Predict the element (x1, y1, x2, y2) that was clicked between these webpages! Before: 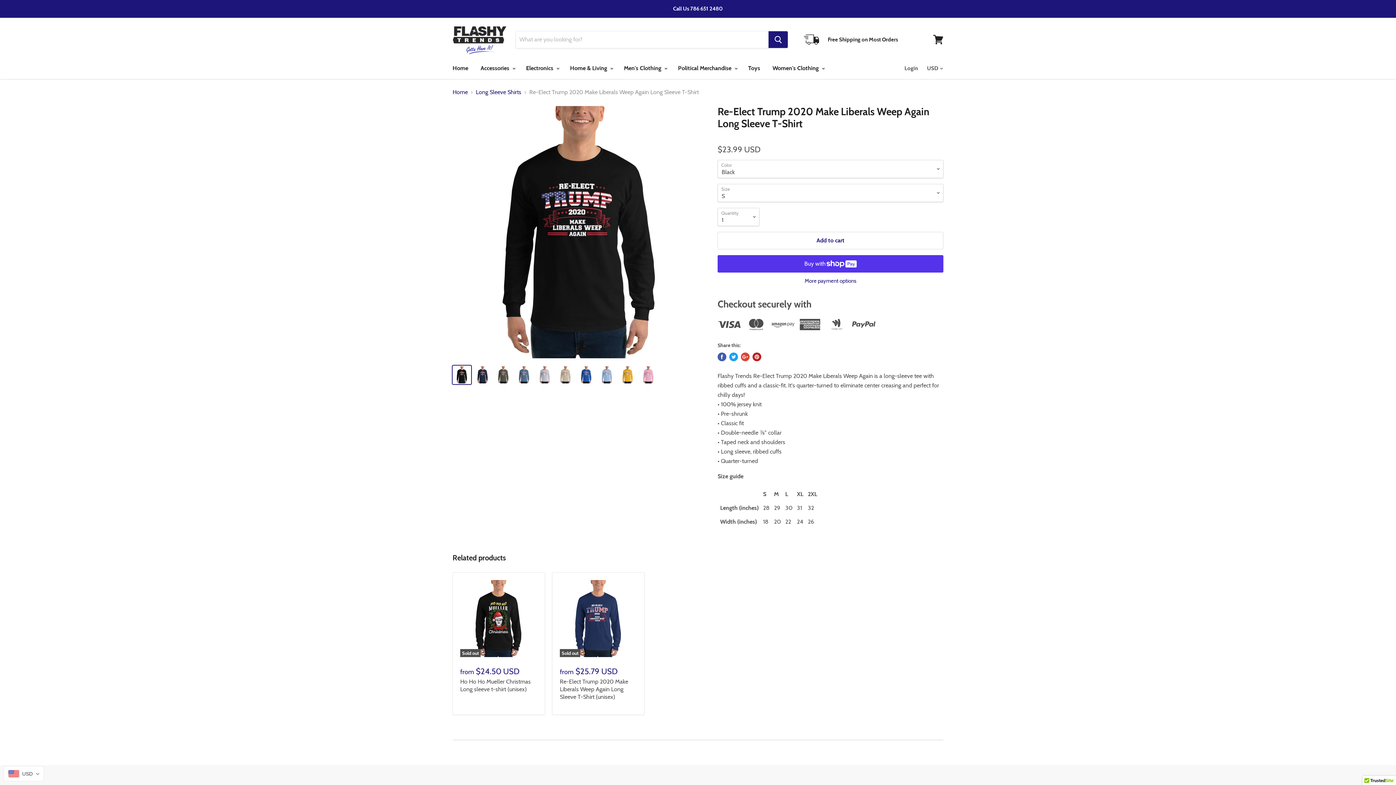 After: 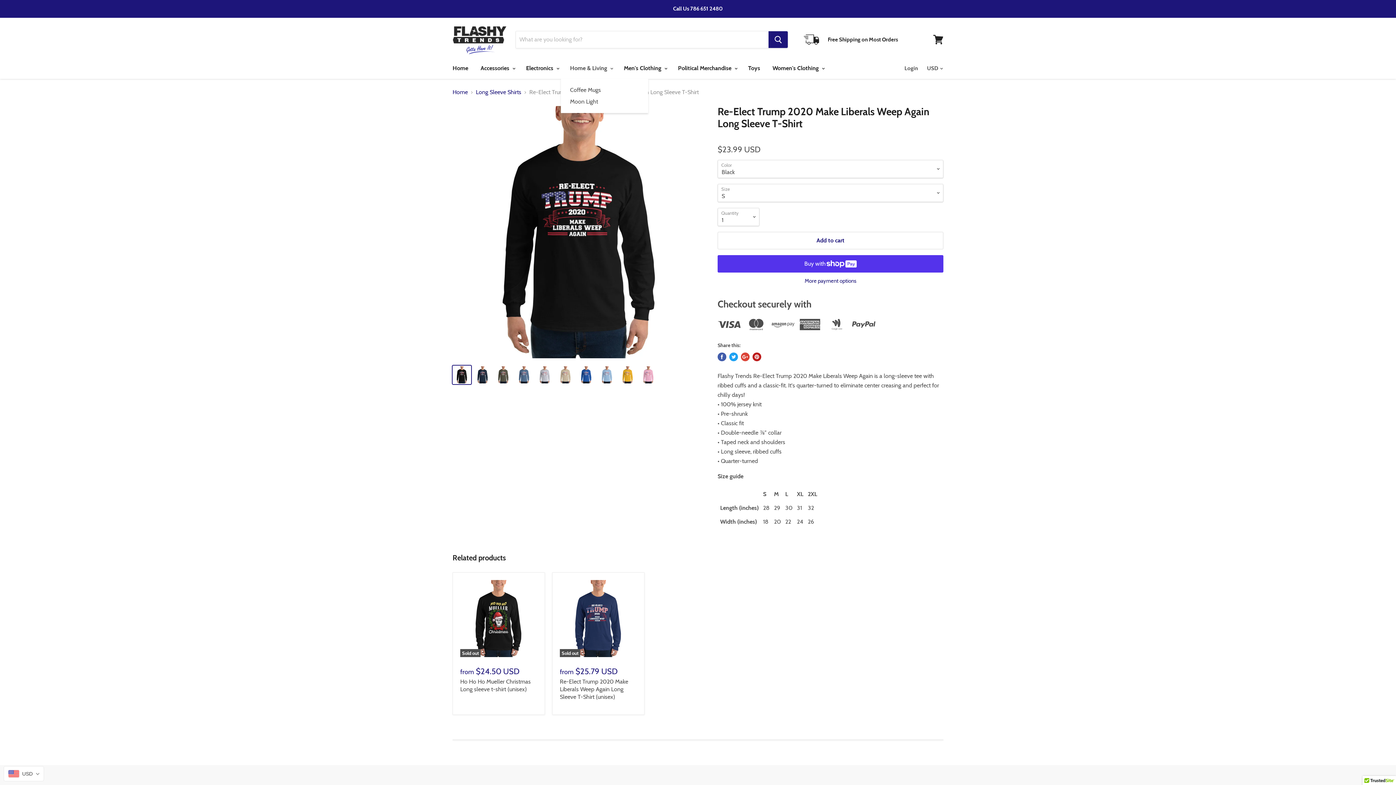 Action: label: Home & Living  bbox: (564, 60, 617, 76)